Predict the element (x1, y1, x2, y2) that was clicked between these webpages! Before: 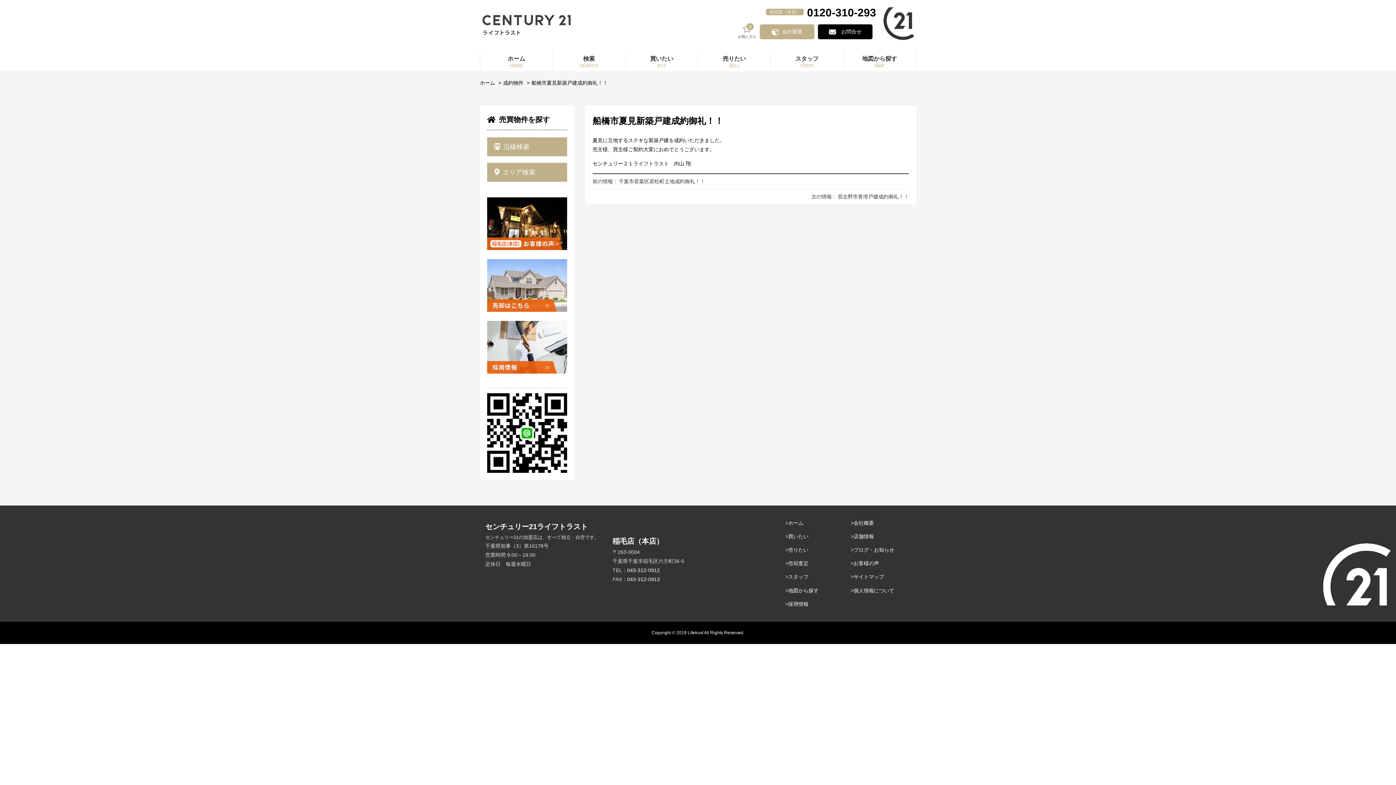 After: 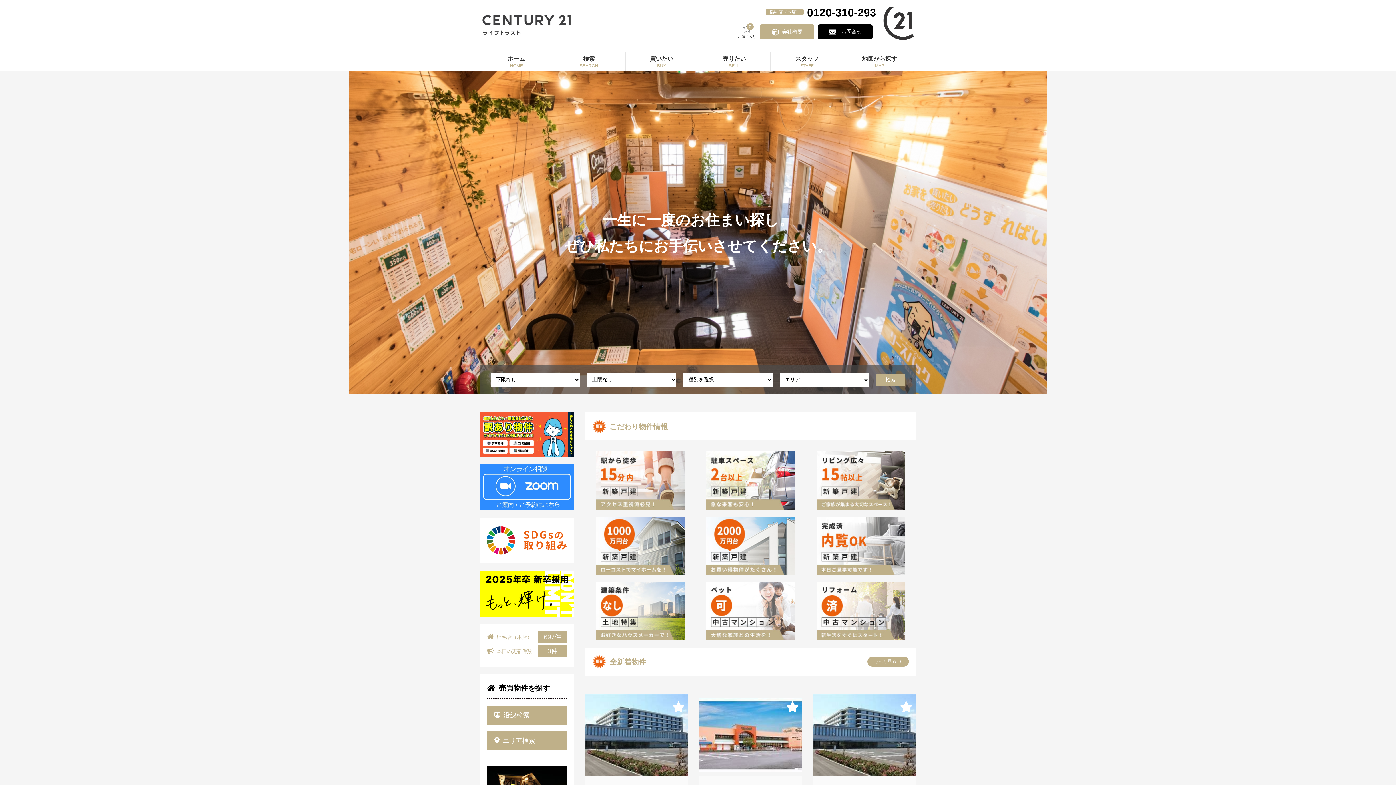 Action: bbox: (480, 78, 495, 87) label: ホーム